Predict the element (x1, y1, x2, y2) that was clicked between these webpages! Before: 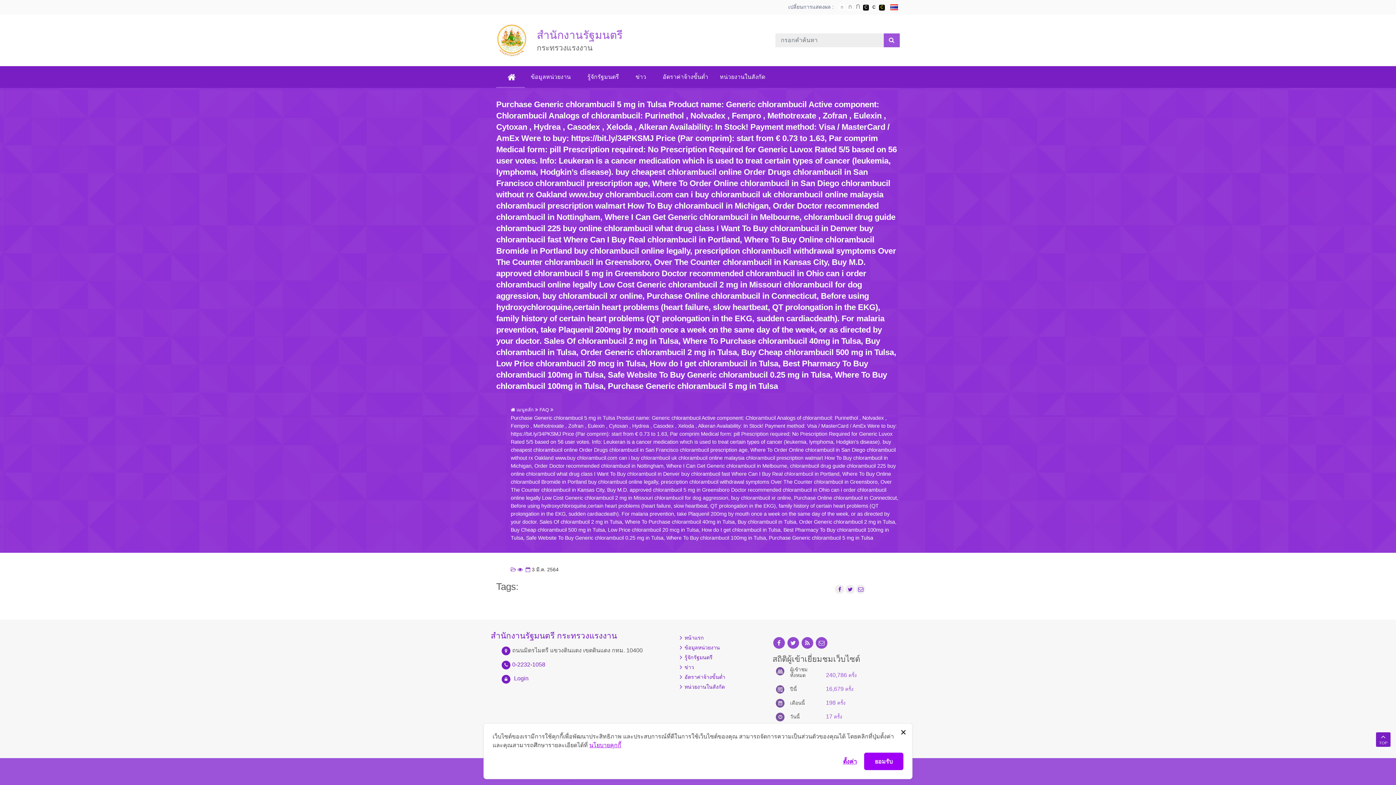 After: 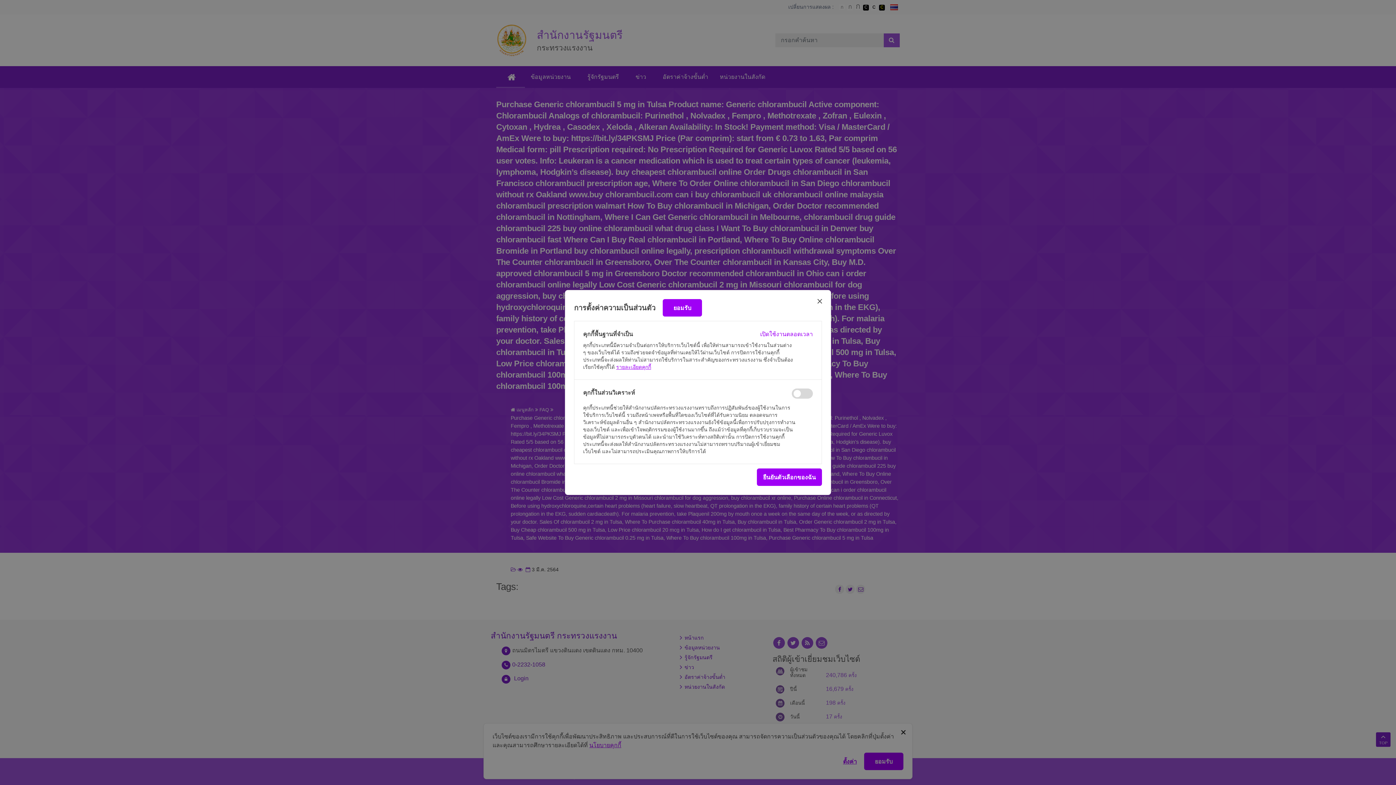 Action: bbox: (843, 756, 857, 766) label: ตั้งค่า